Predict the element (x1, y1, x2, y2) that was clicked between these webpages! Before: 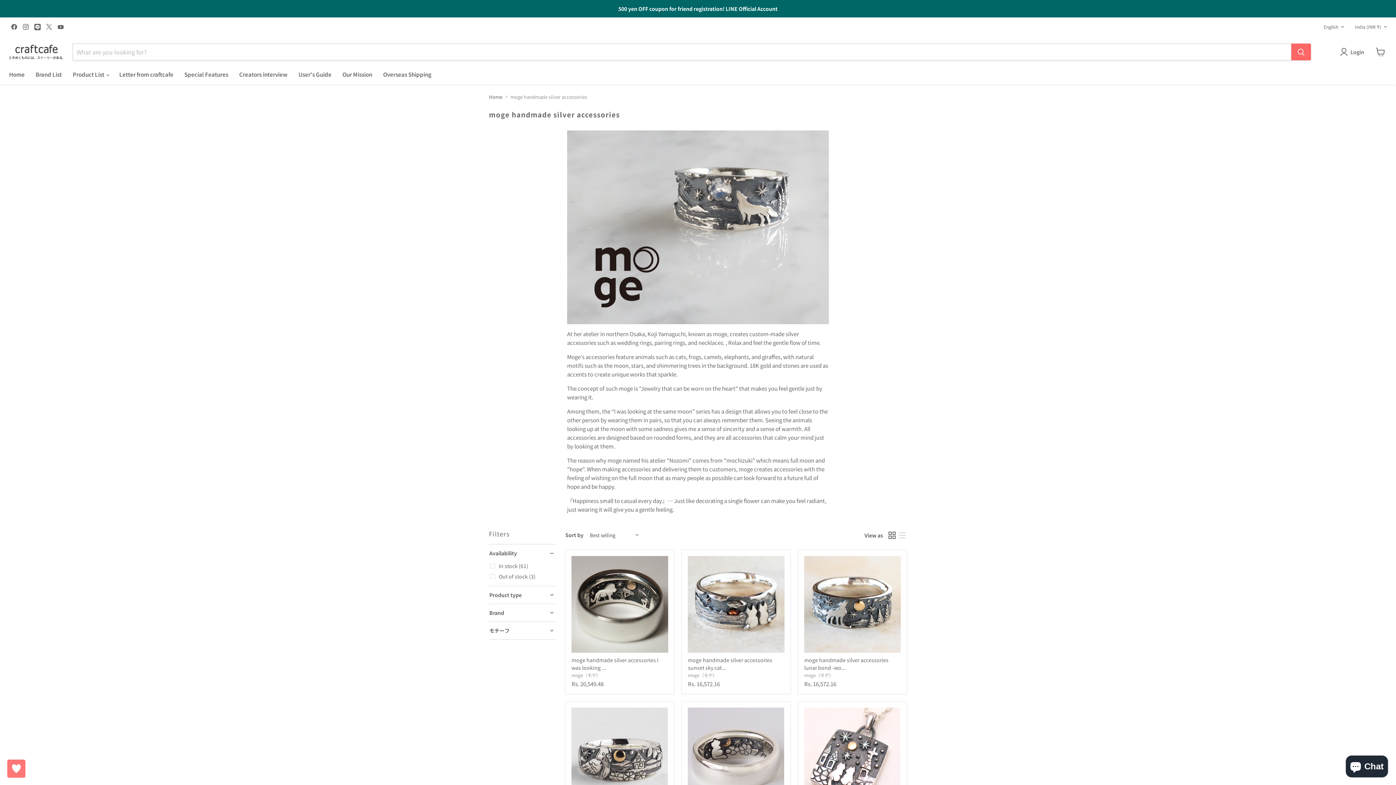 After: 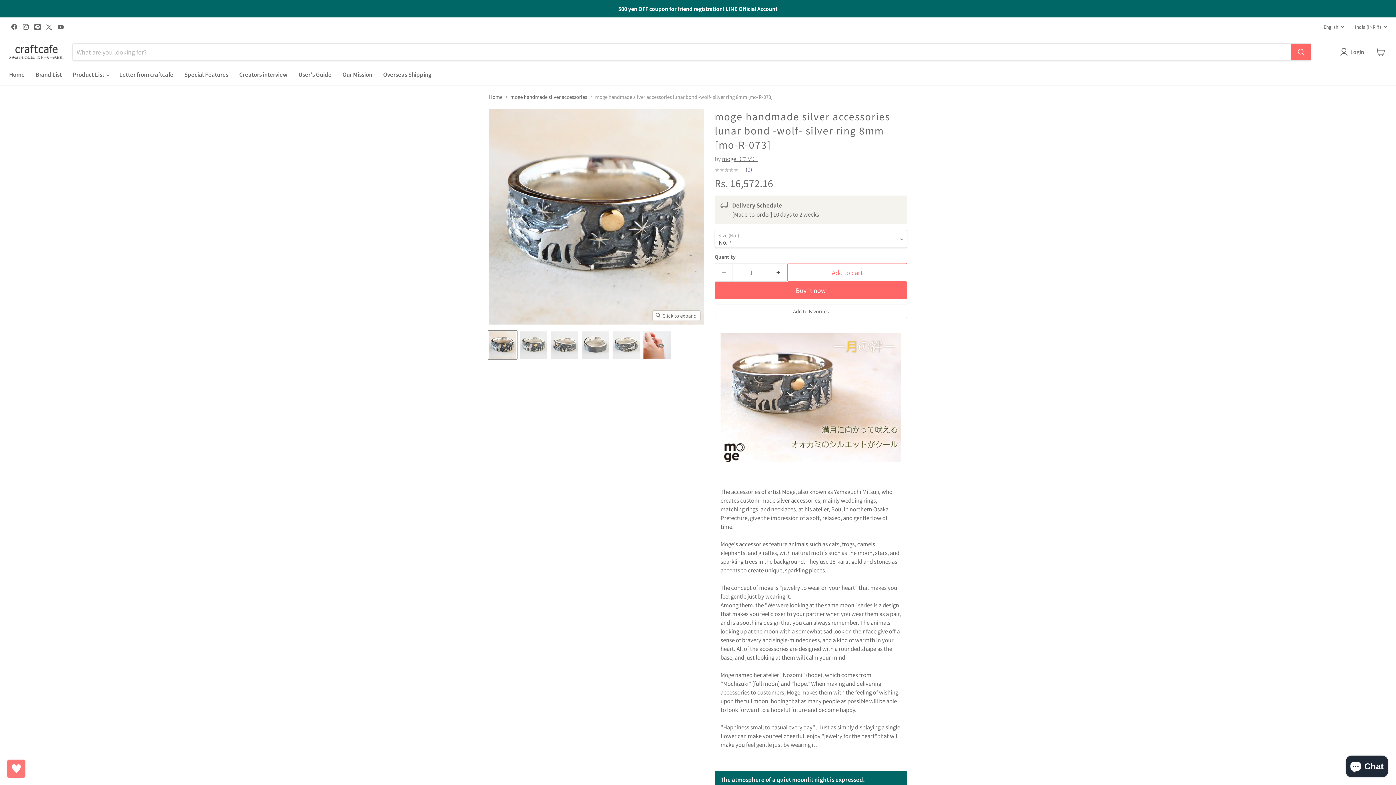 Action: label: moge handmade silver accessories lunar bond -wolf- silver ring 8mm [mo-R-073] bbox: (804, 556, 900, 653)